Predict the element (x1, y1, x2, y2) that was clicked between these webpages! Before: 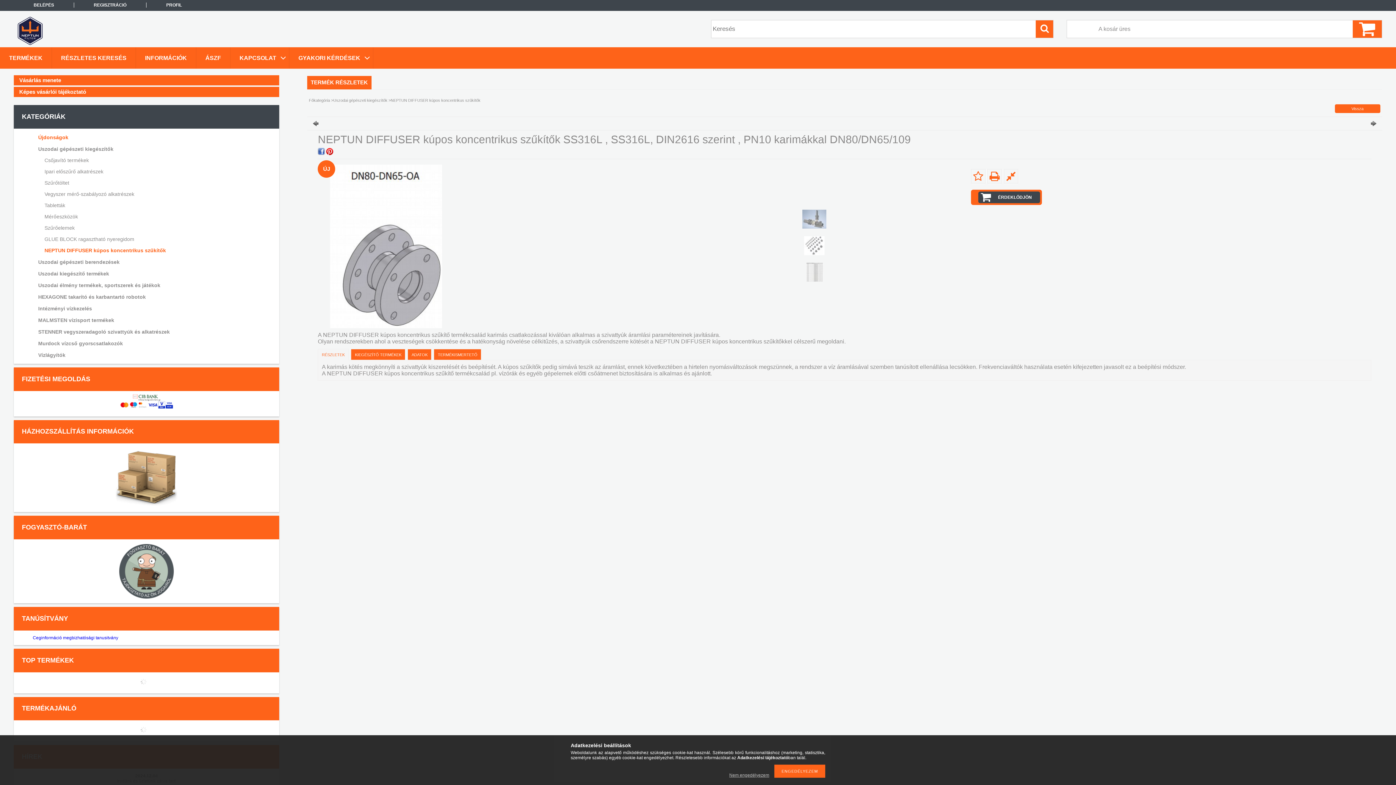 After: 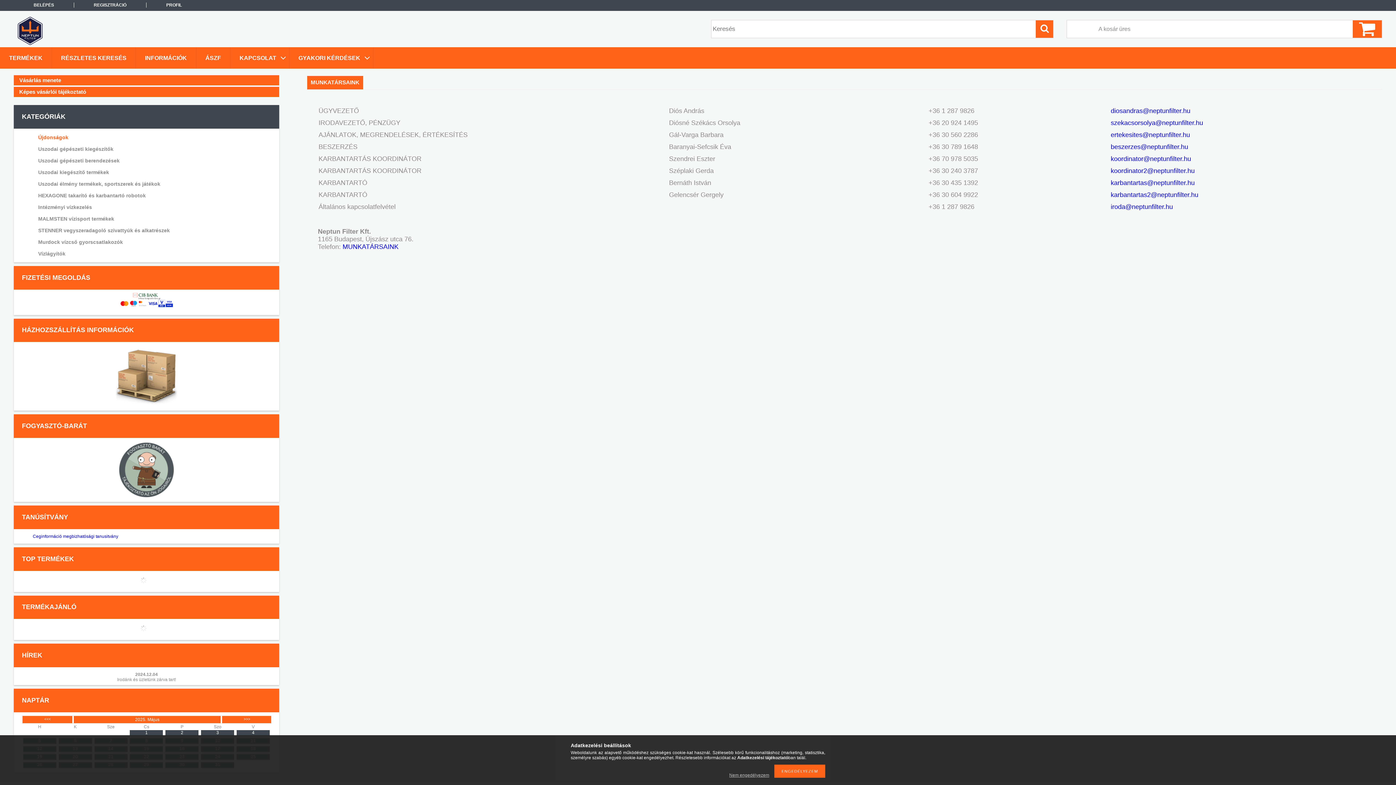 Action: label: KAPCSOLAT bbox: (230, 47, 289, 68)